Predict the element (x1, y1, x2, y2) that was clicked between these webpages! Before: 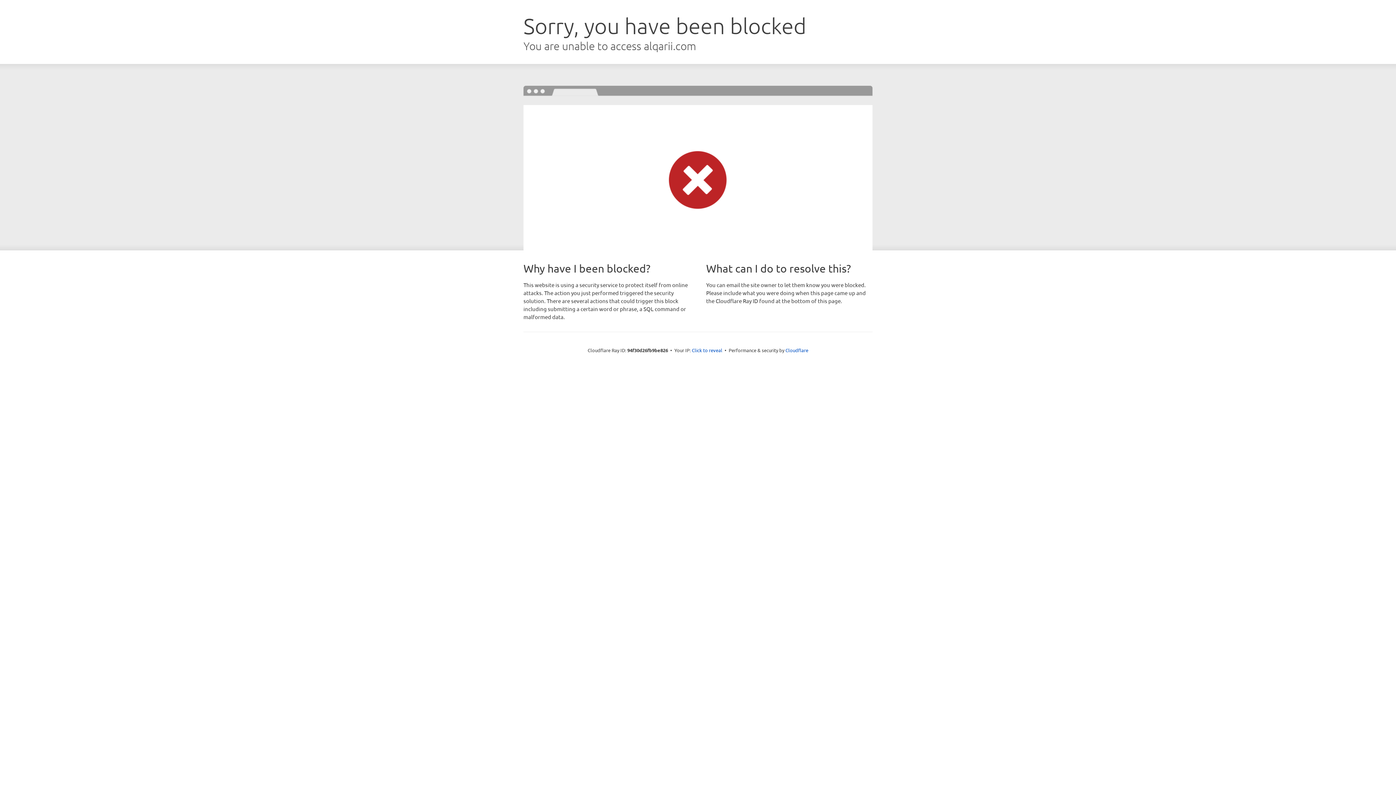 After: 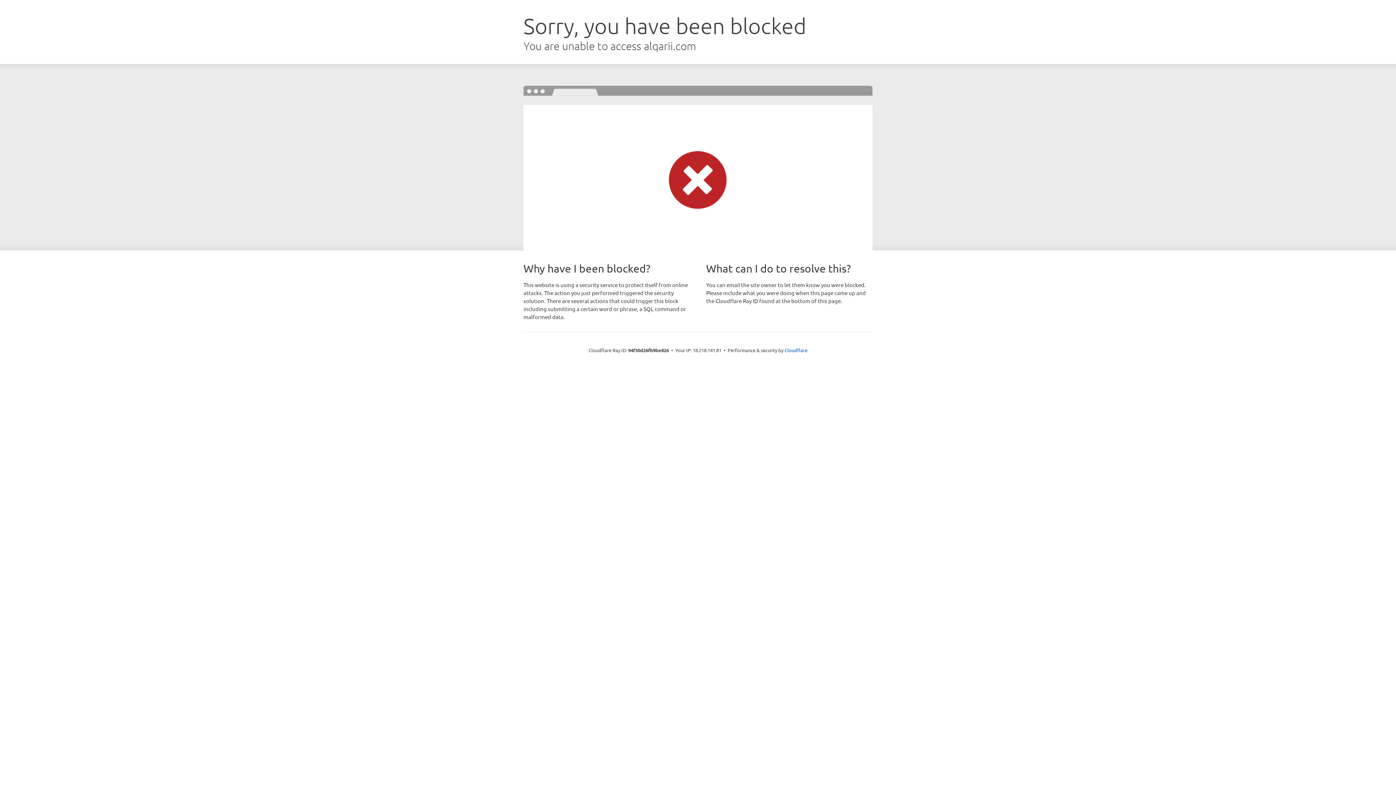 Action: bbox: (692, 346, 722, 353) label: Click to reveal